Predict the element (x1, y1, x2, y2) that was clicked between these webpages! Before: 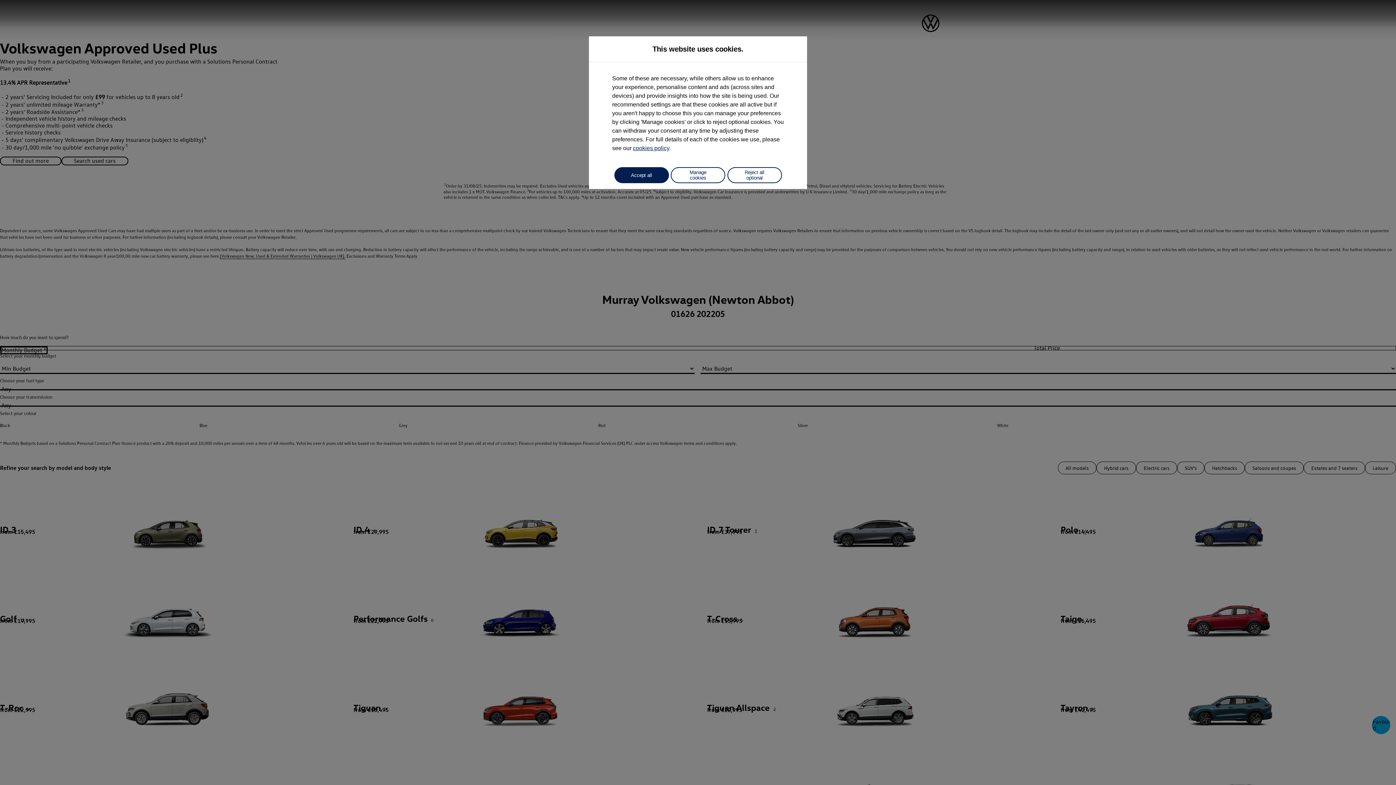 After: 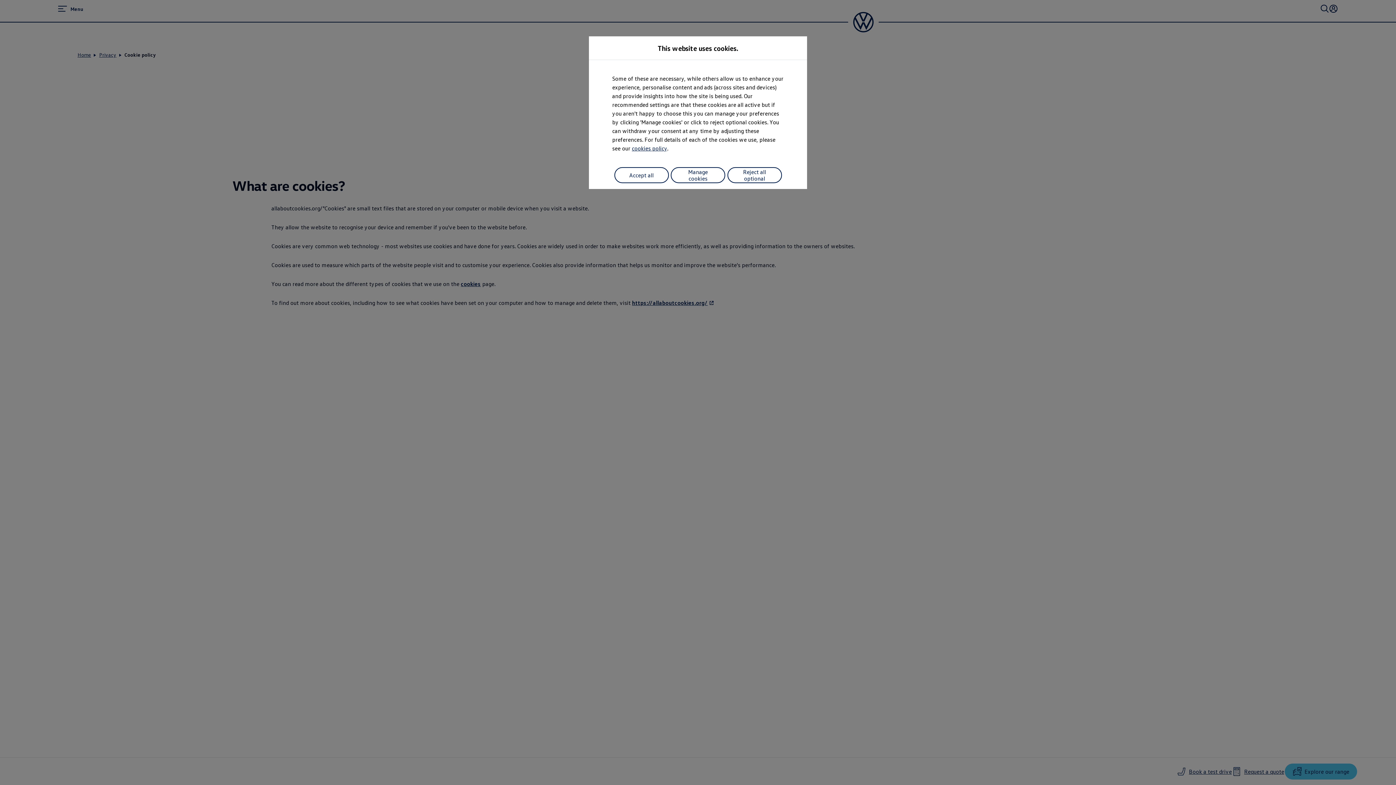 Action: bbox: (633, 145, 669, 151) label: cookies policy